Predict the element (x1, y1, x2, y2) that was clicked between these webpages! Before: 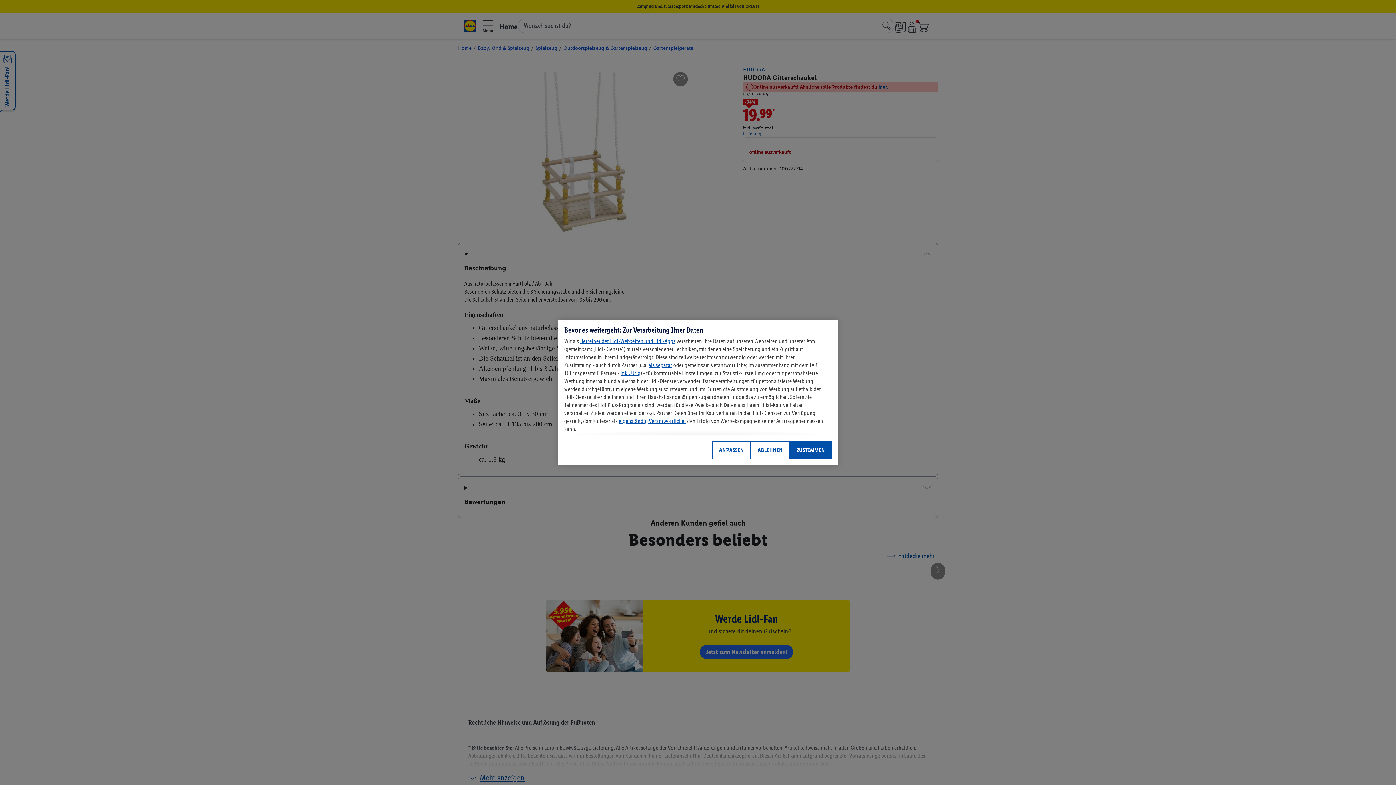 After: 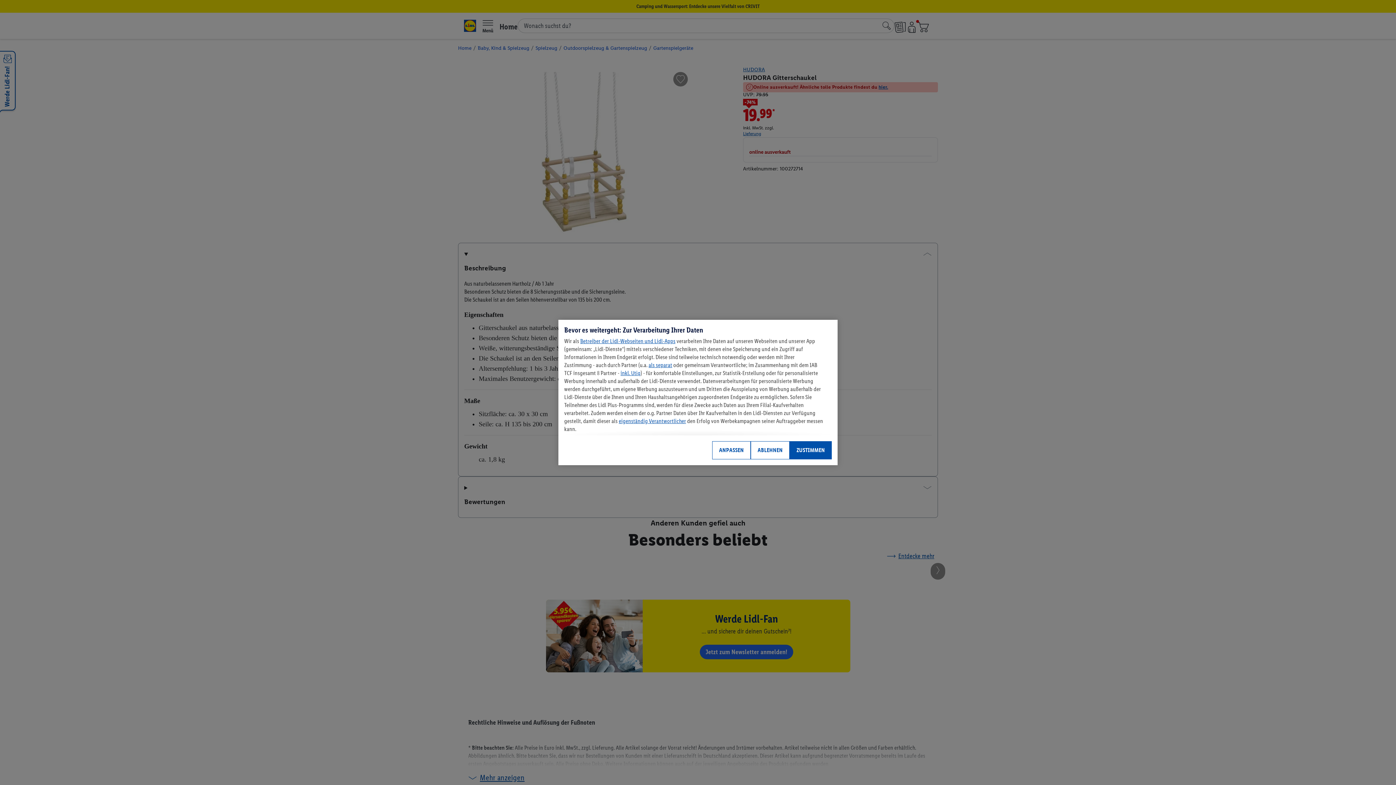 Action: bbox: (580, 337, 675, 344) label: Betreiber der Lidl-Webseiten und Lidl-Apps